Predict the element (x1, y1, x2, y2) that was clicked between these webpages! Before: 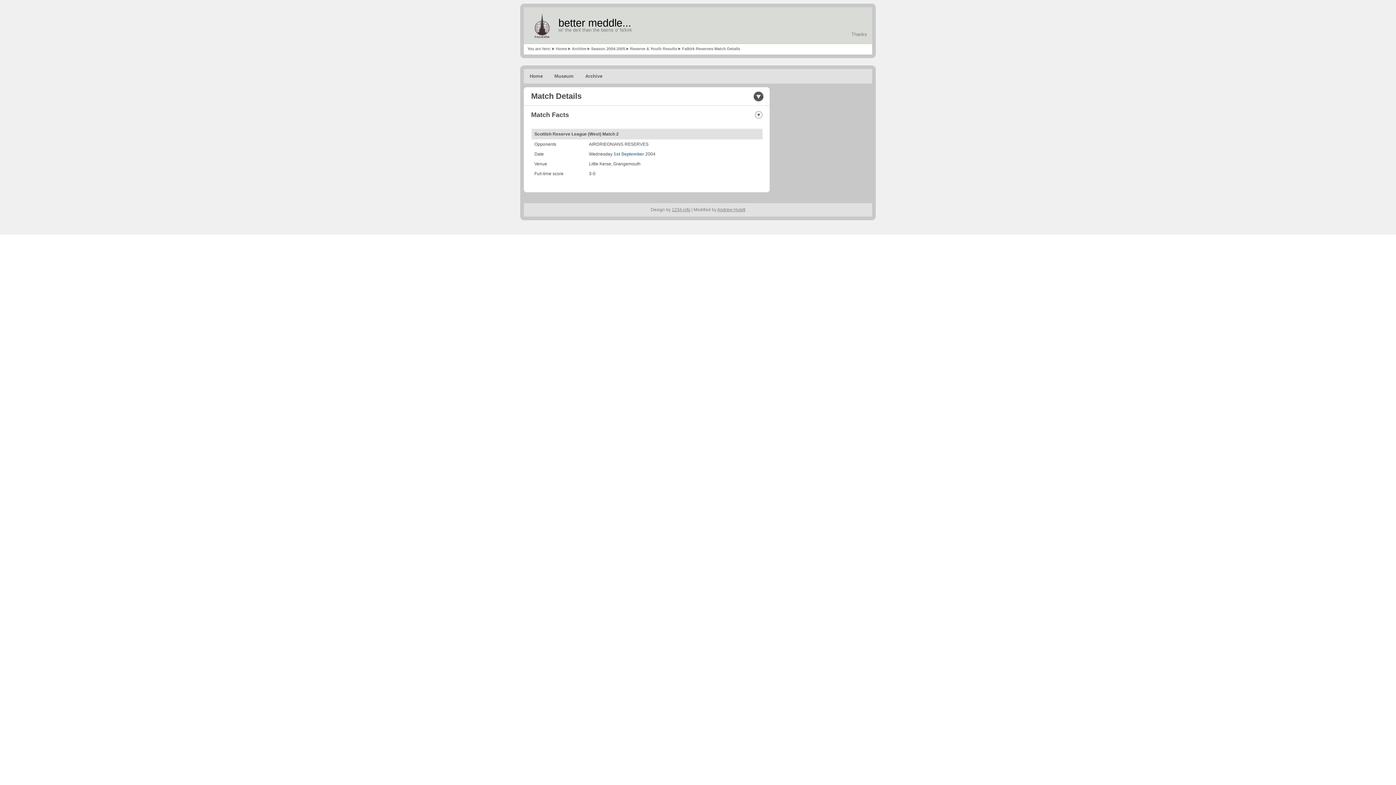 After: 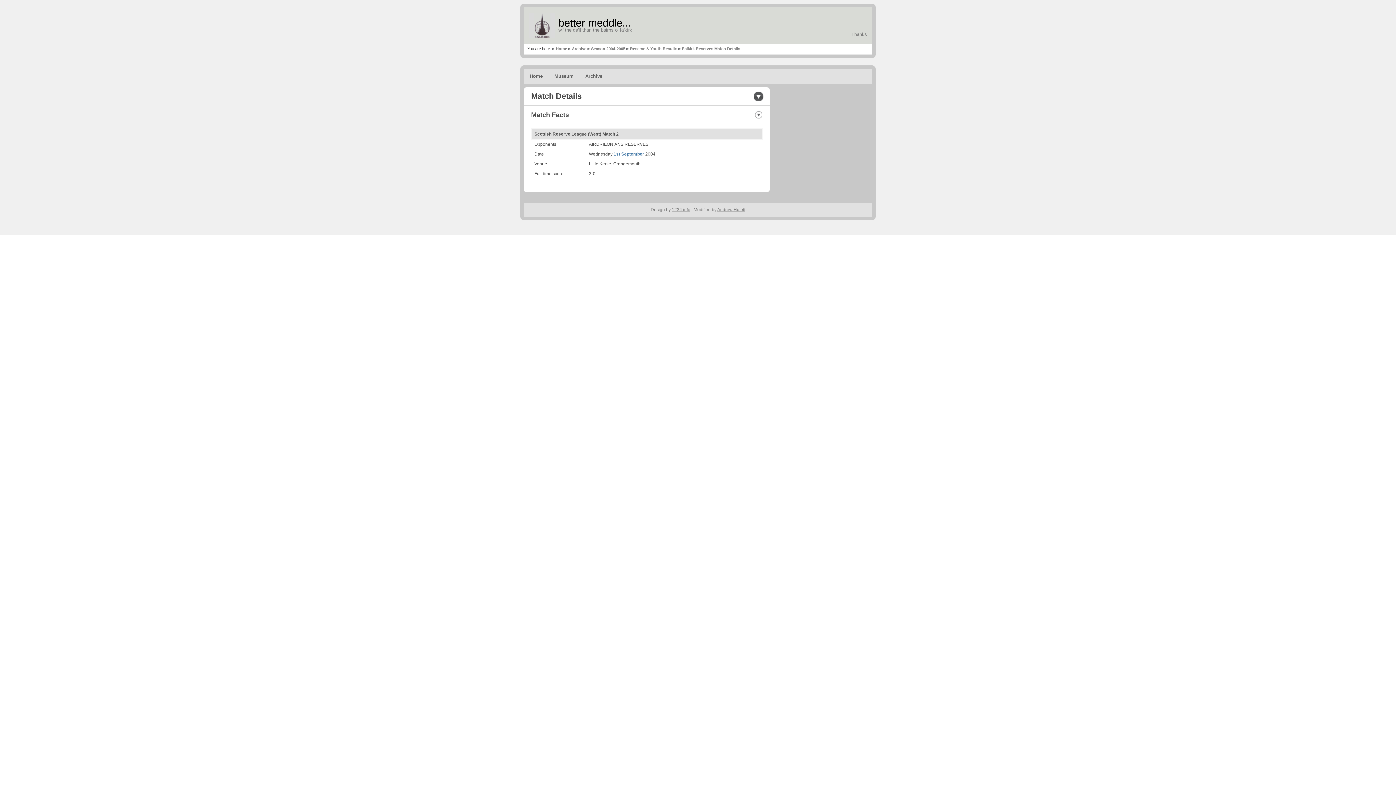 Action: bbox: (682, 46, 740, 50) label: Falkirk Reserves Match Details